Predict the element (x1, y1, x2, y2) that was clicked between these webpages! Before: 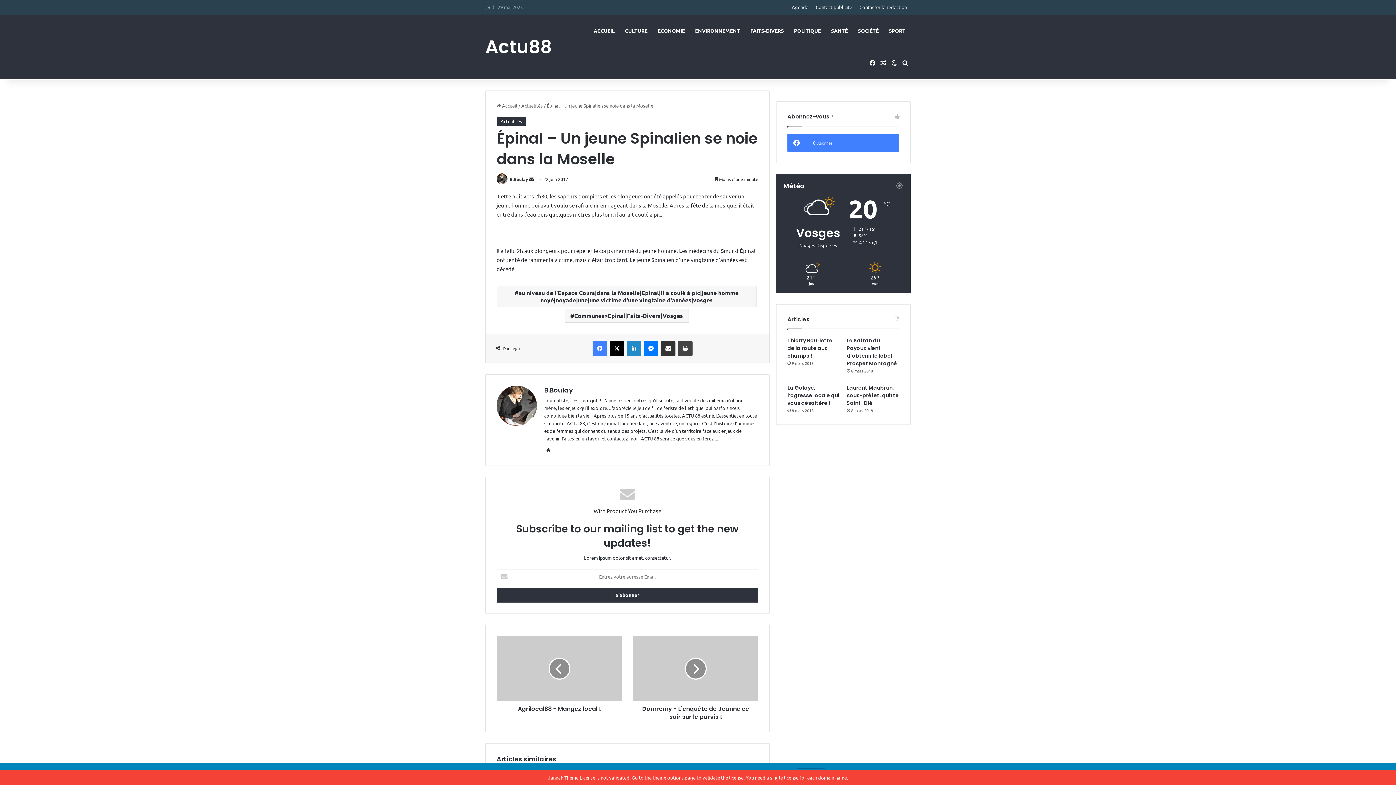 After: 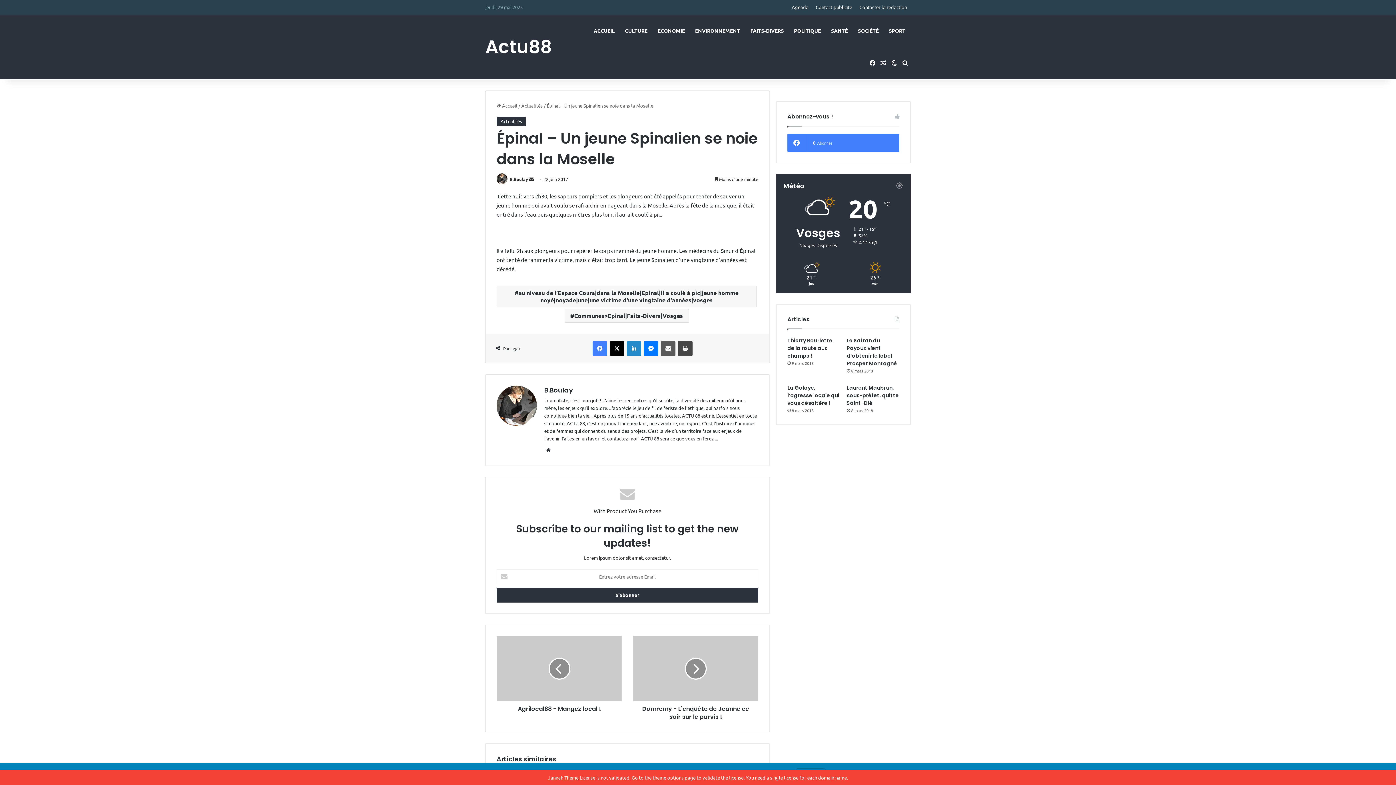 Action: label: Partager par email bbox: (661, 341, 675, 356)